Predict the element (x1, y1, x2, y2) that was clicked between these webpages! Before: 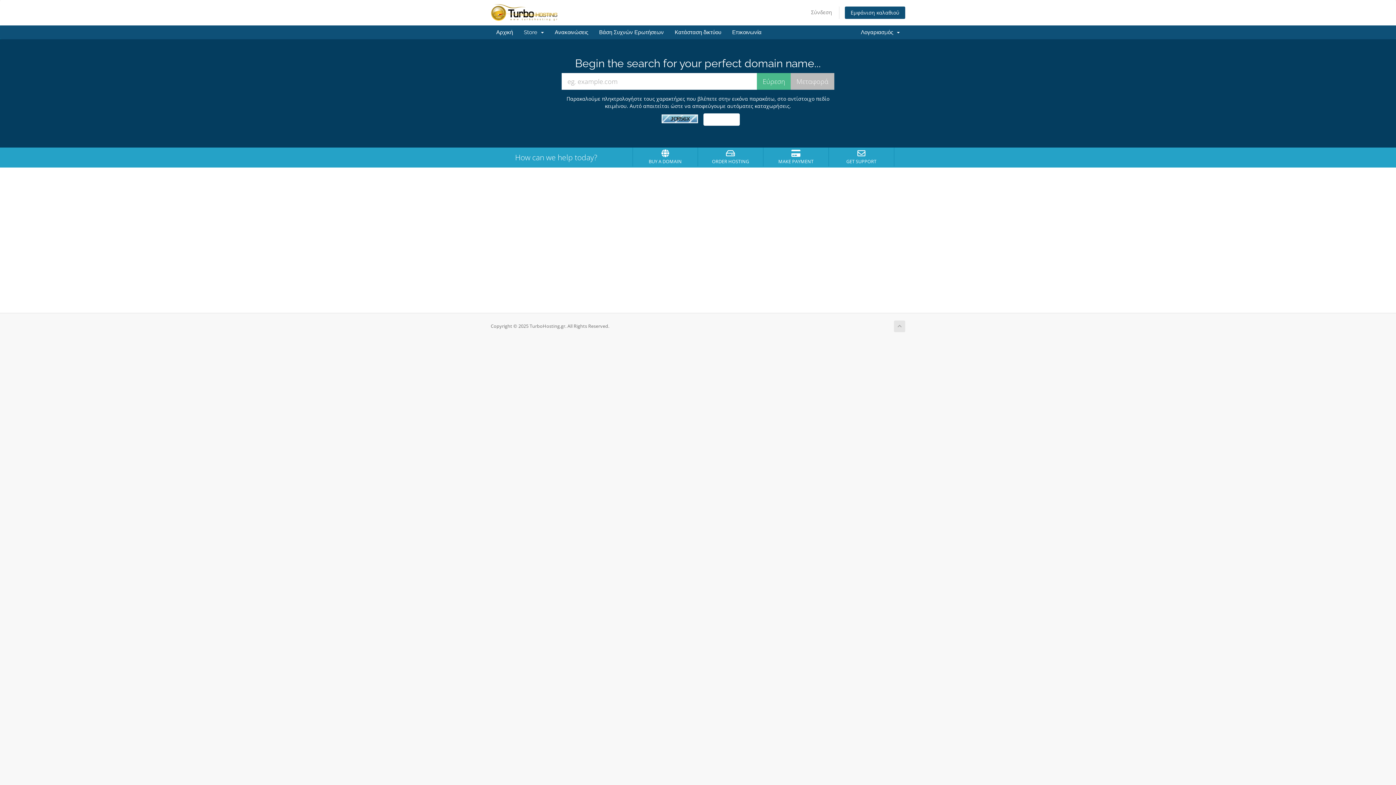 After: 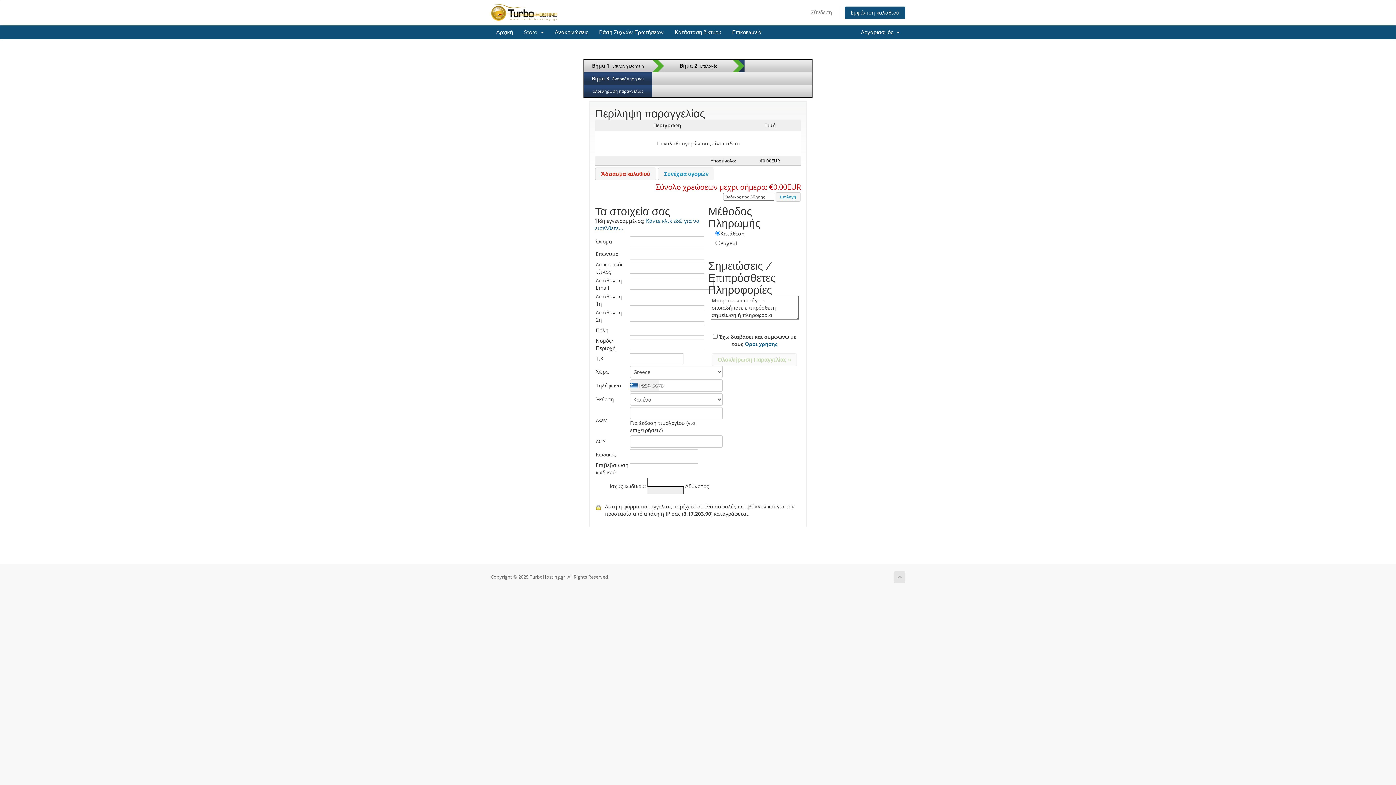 Action: label: Εμφάνιση καλαθιού bbox: (845, 6, 905, 19)